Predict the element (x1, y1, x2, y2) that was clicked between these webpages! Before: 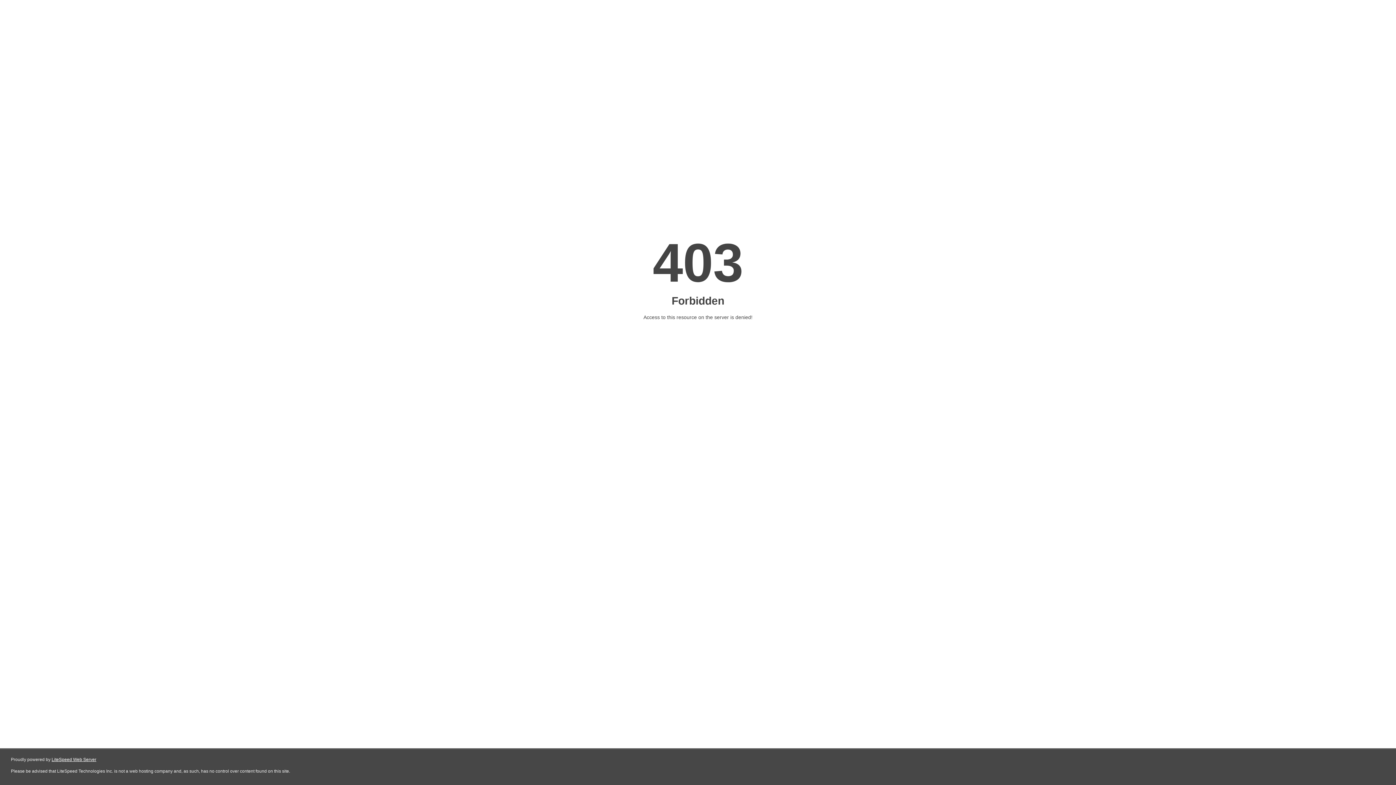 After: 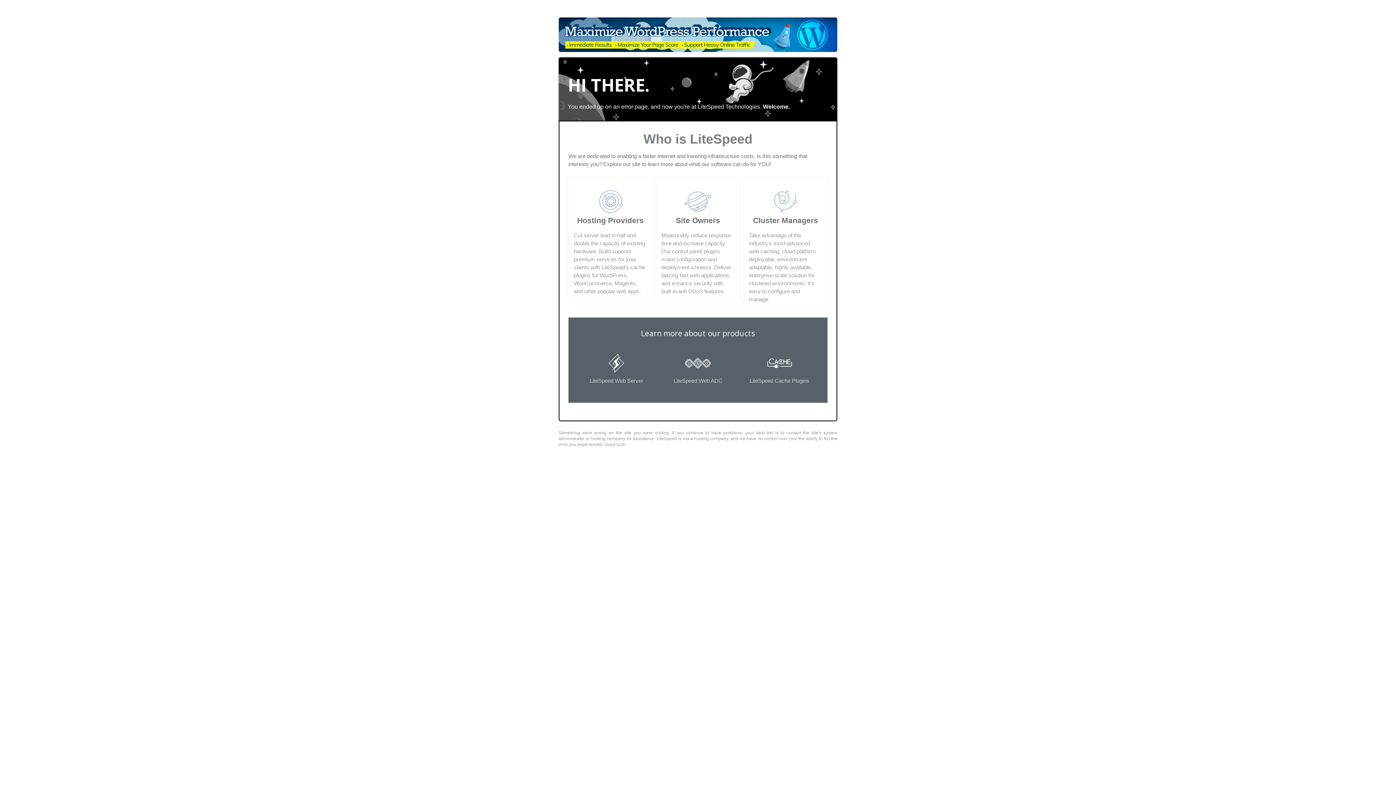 Action: bbox: (51, 757, 96, 762) label: LiteSpeed Web Server